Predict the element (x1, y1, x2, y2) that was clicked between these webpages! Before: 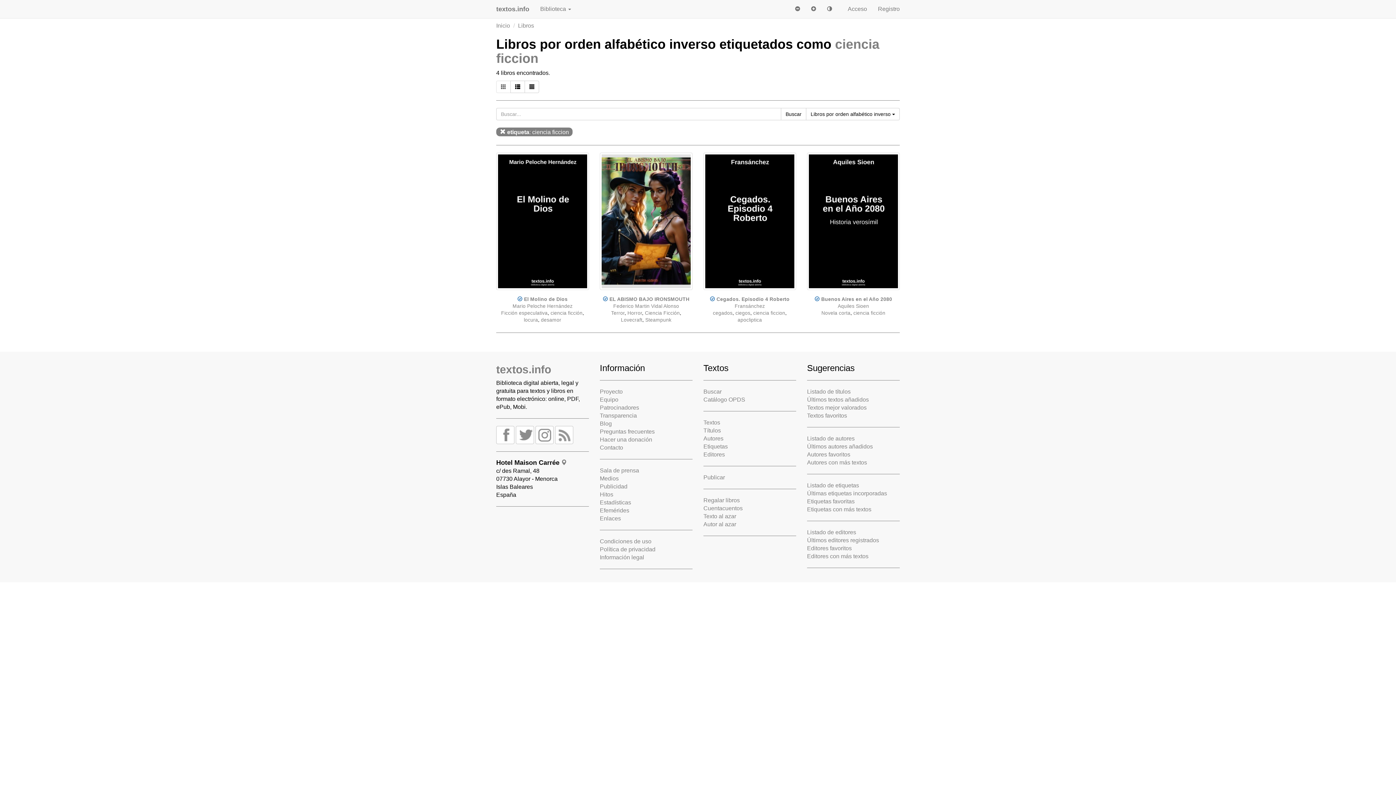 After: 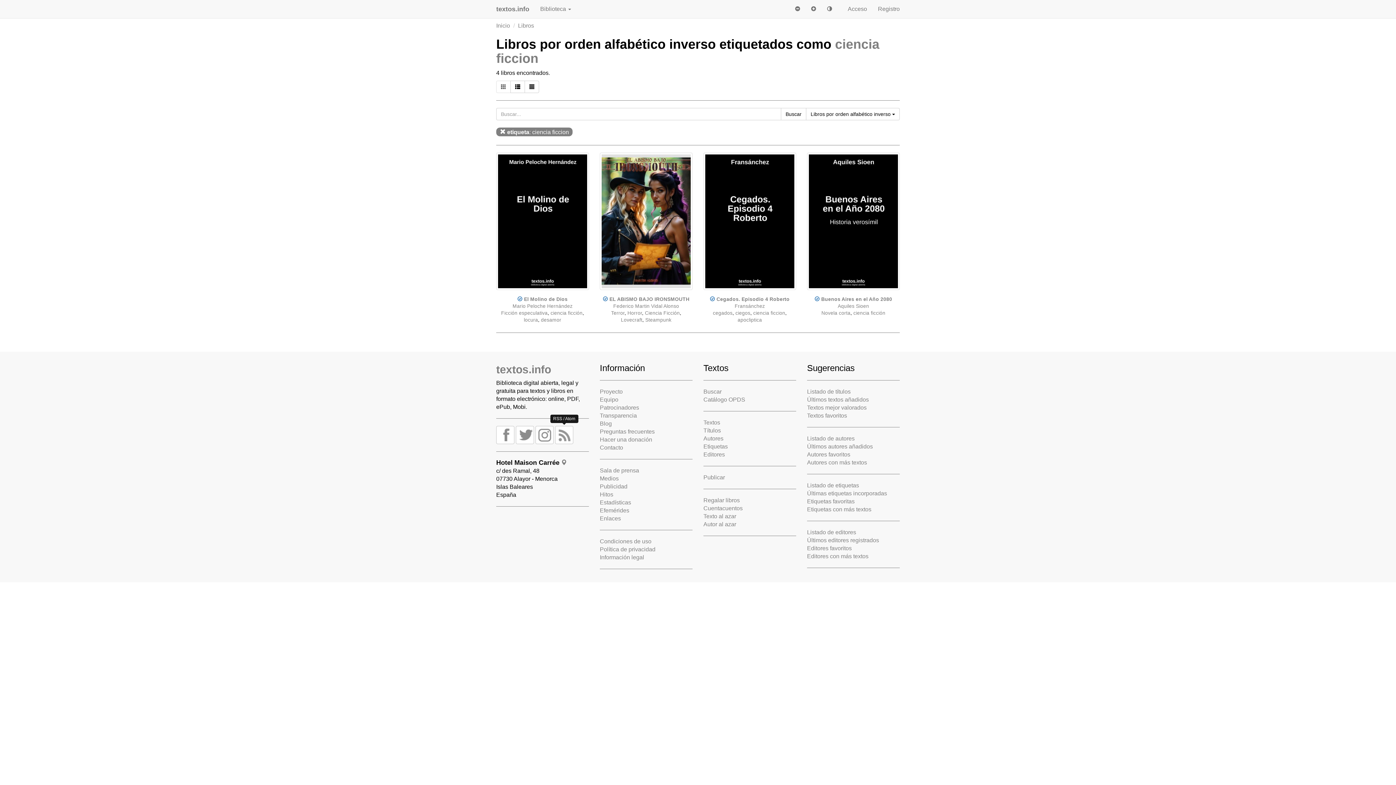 Action: bbox: (555, 431, 573, 437)